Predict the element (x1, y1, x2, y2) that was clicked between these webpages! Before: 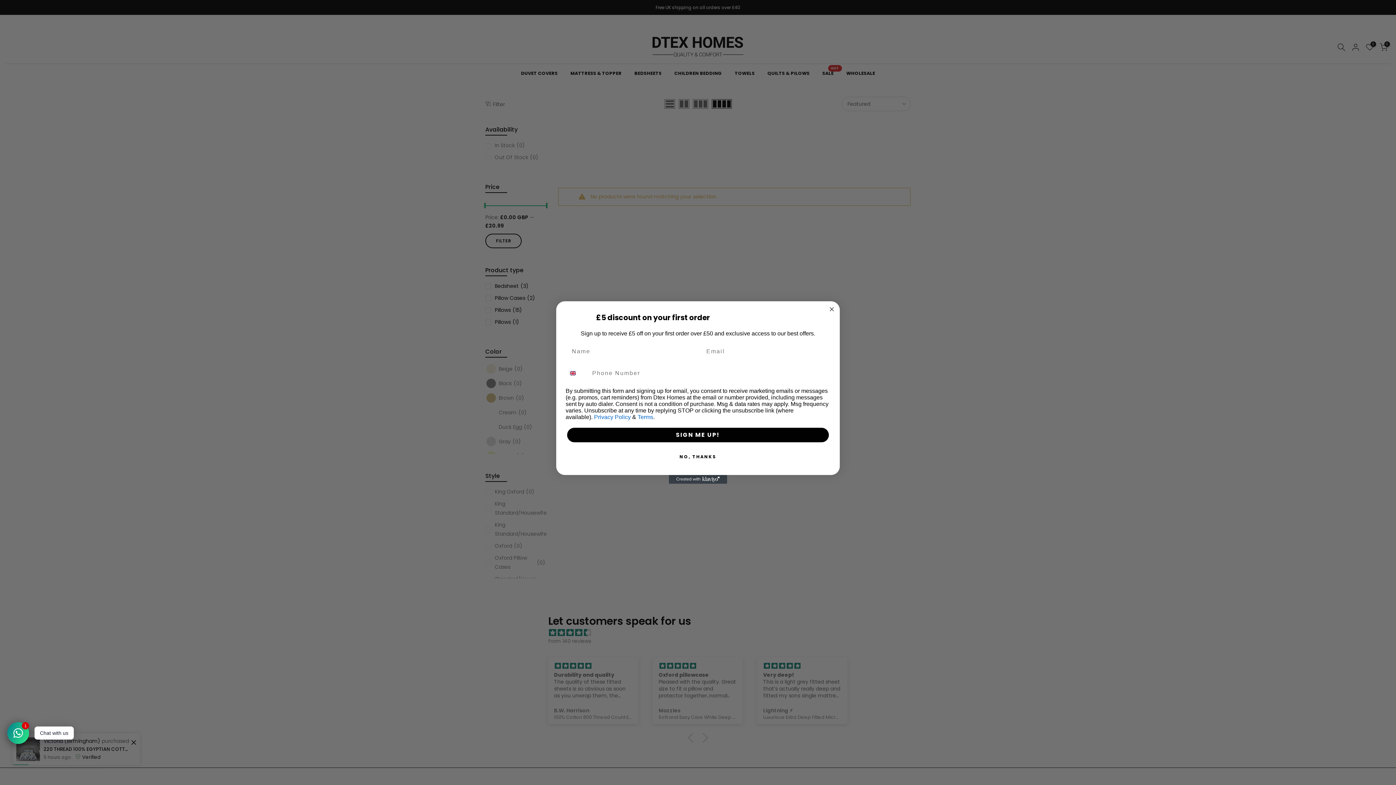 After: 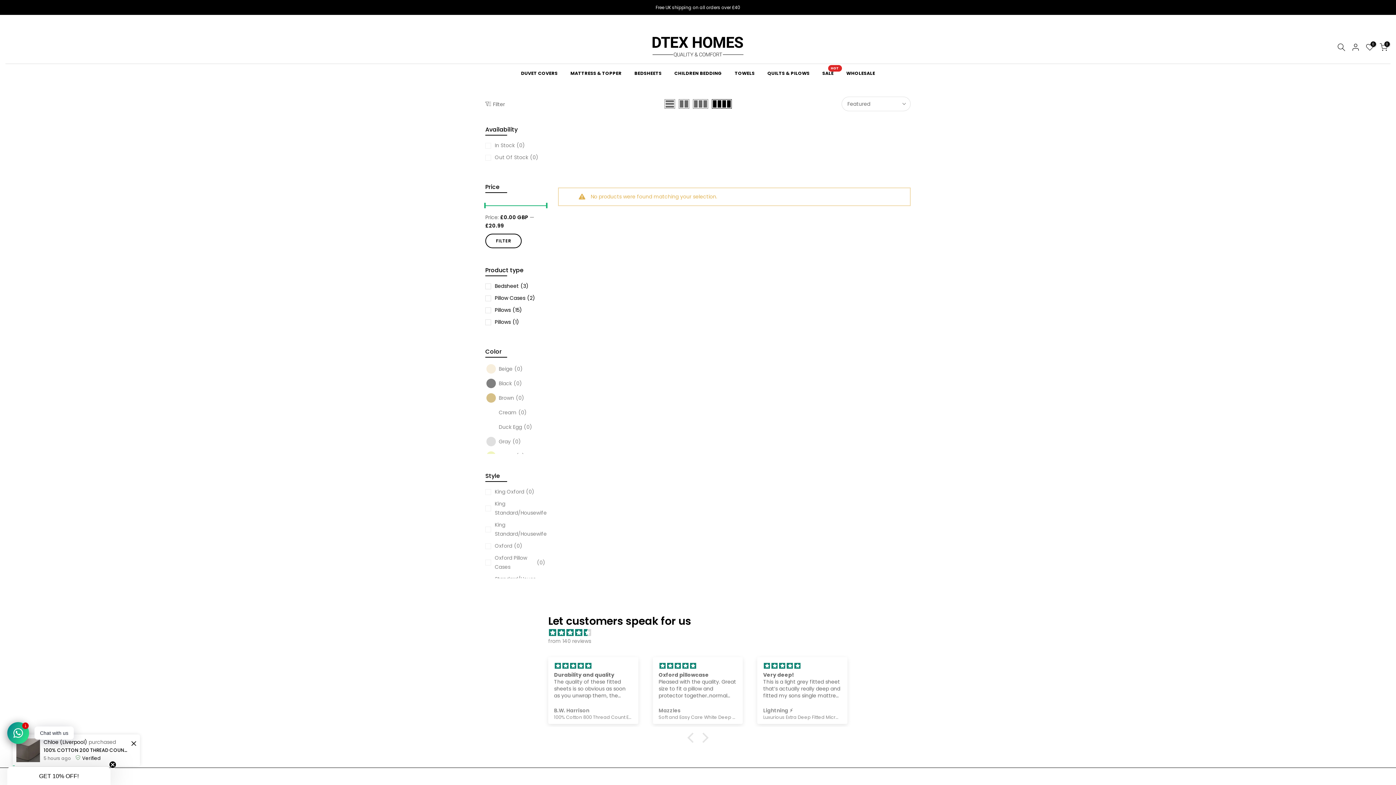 Action: bbox: (827, 305, 836, 313) label: Close dialog